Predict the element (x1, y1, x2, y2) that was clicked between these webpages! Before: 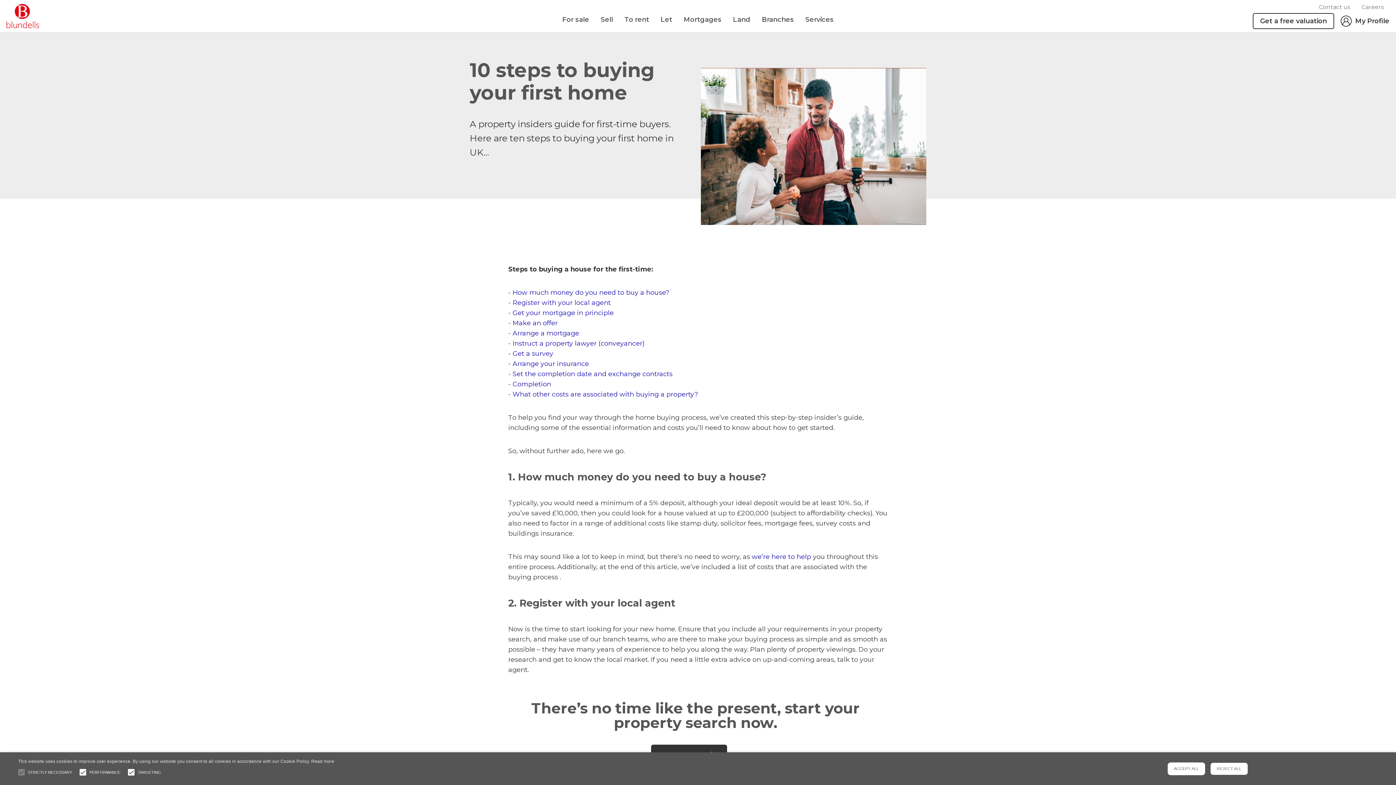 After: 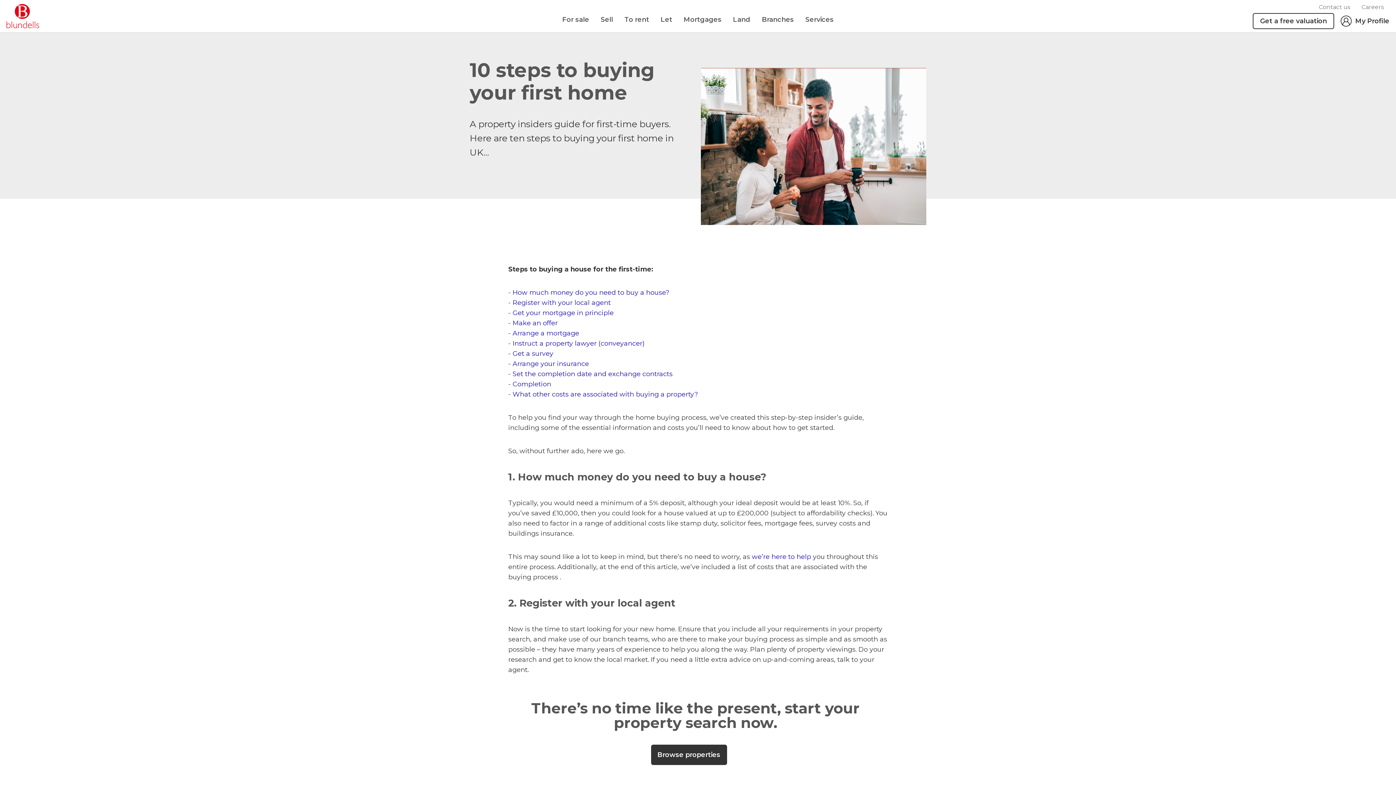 Action: bbox: (1168, 762, 1205, 775) label: ACCEPT ALL